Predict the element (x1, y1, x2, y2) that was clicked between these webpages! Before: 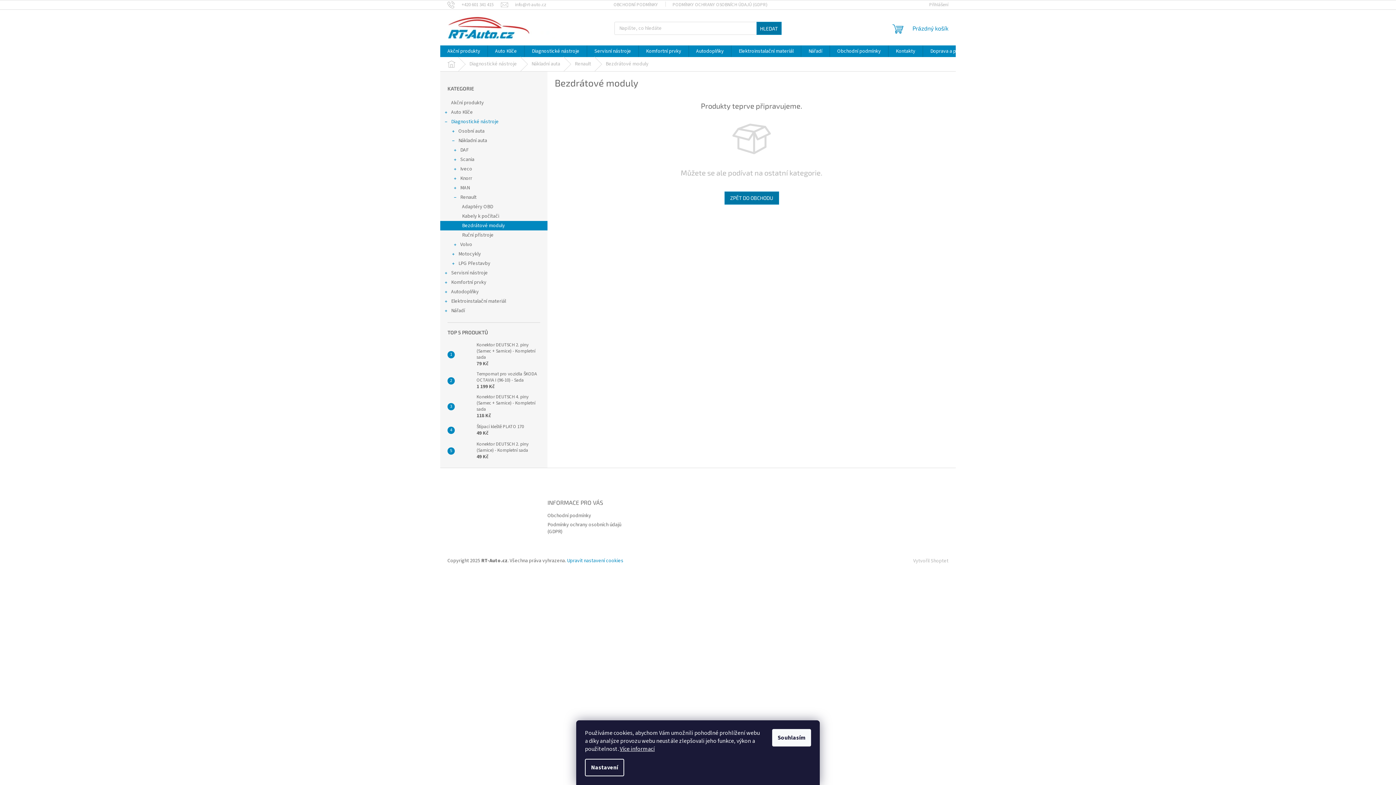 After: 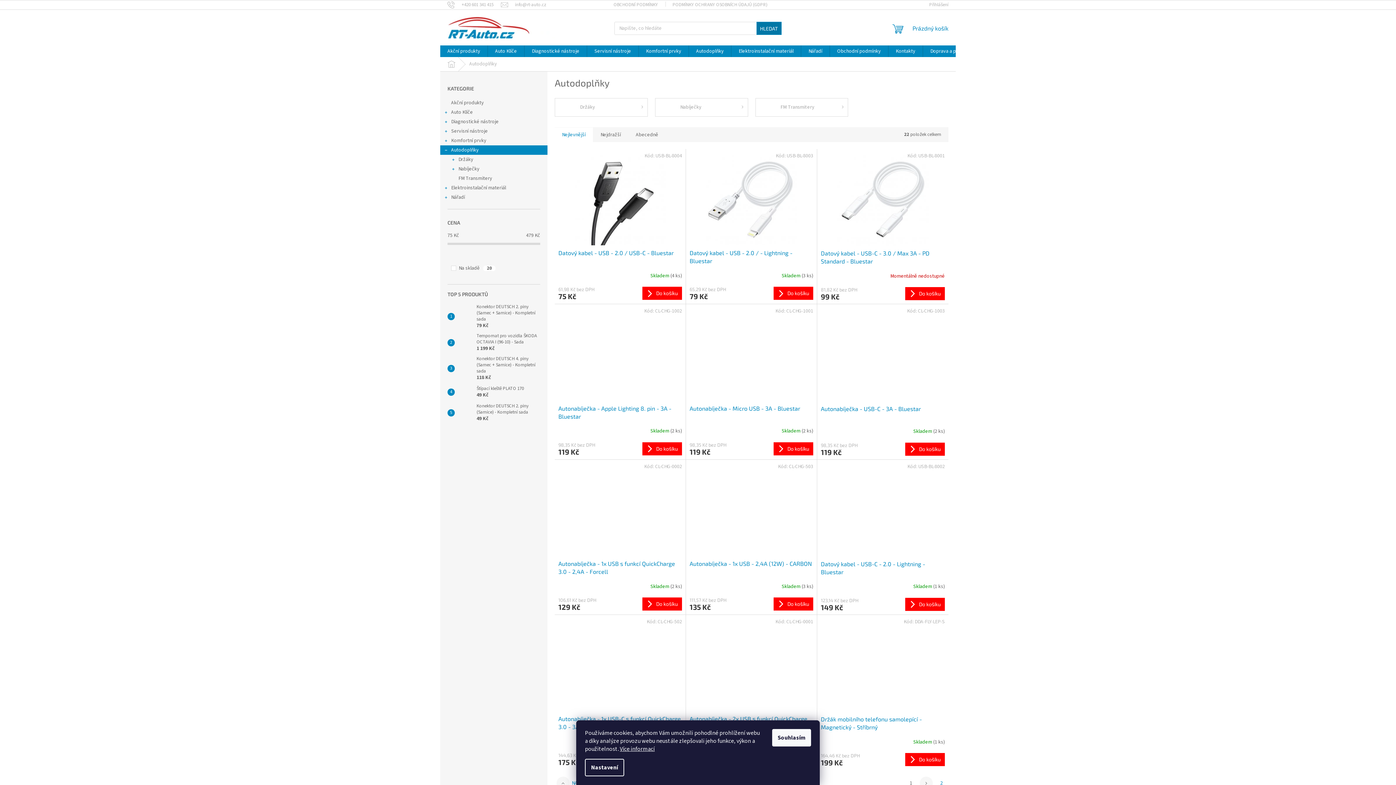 Action: label: Autodoplňky bbox: (689, 45, 731, 57)